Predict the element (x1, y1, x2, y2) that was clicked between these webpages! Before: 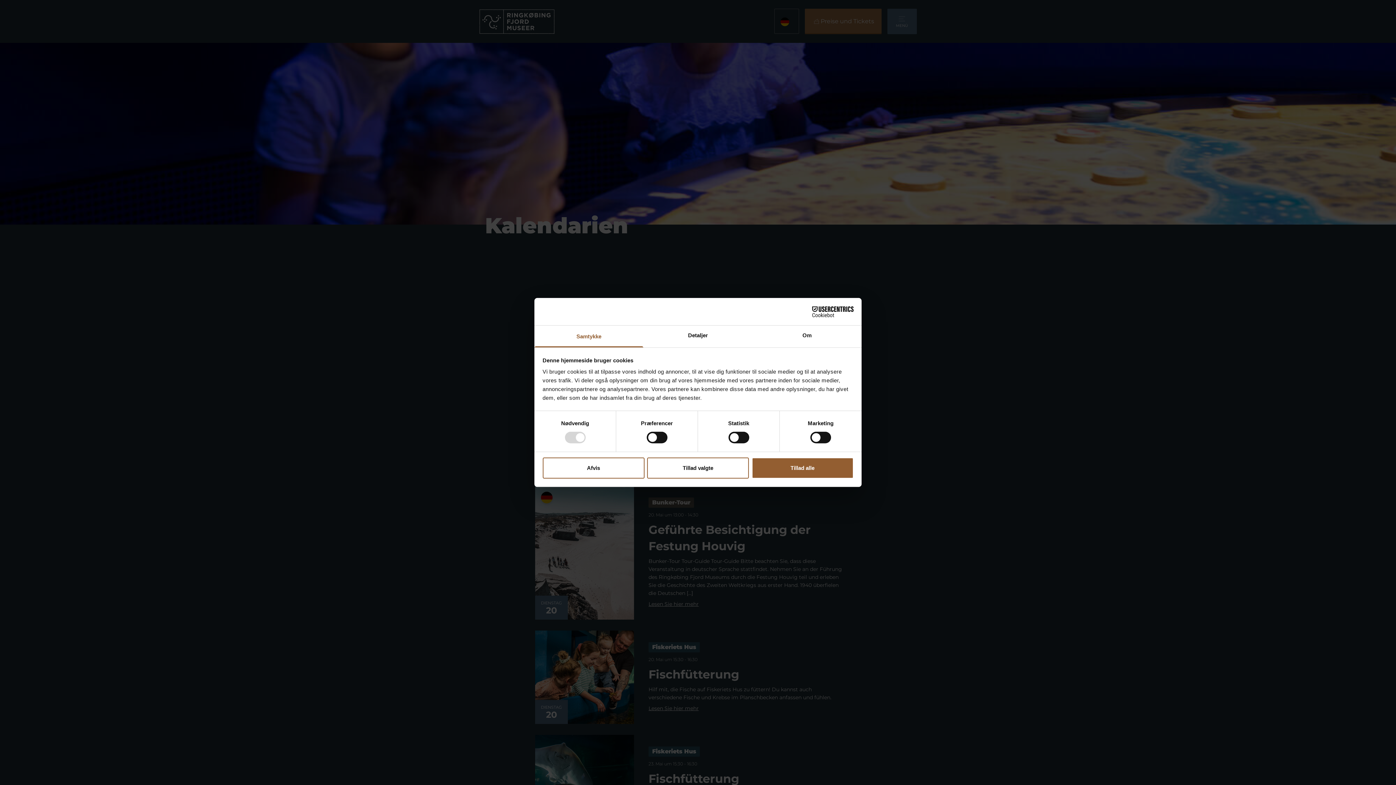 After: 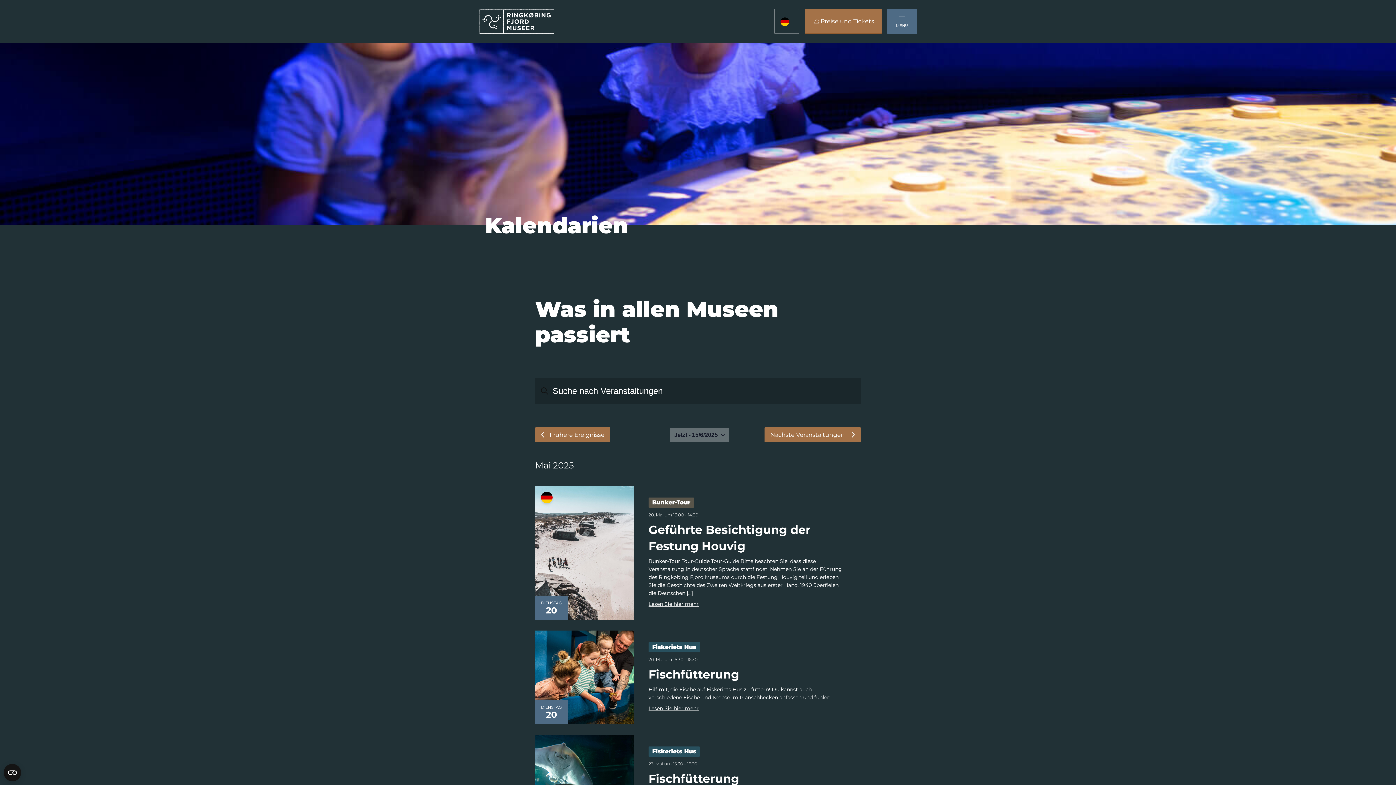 Action: bbox: (542, 457, 644, 478) label: Afvis